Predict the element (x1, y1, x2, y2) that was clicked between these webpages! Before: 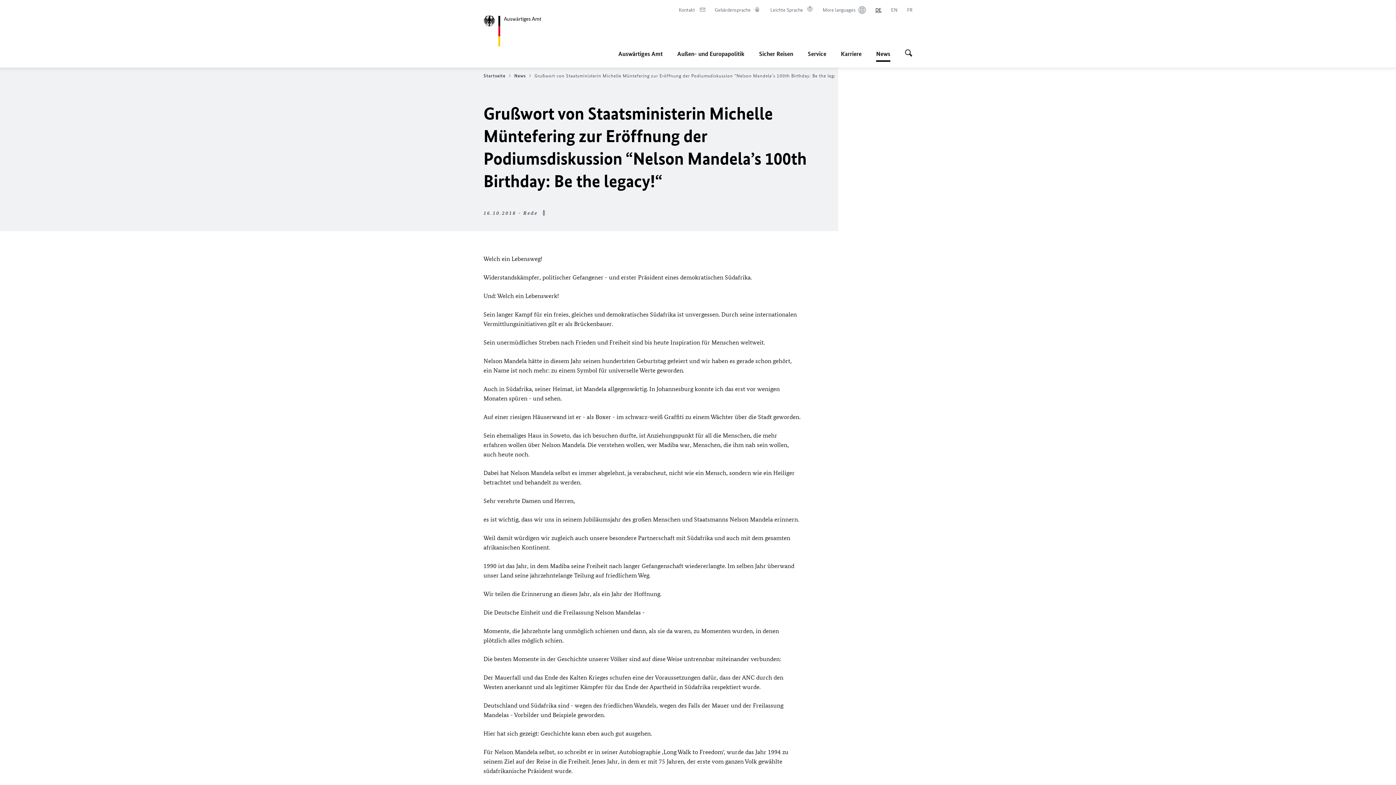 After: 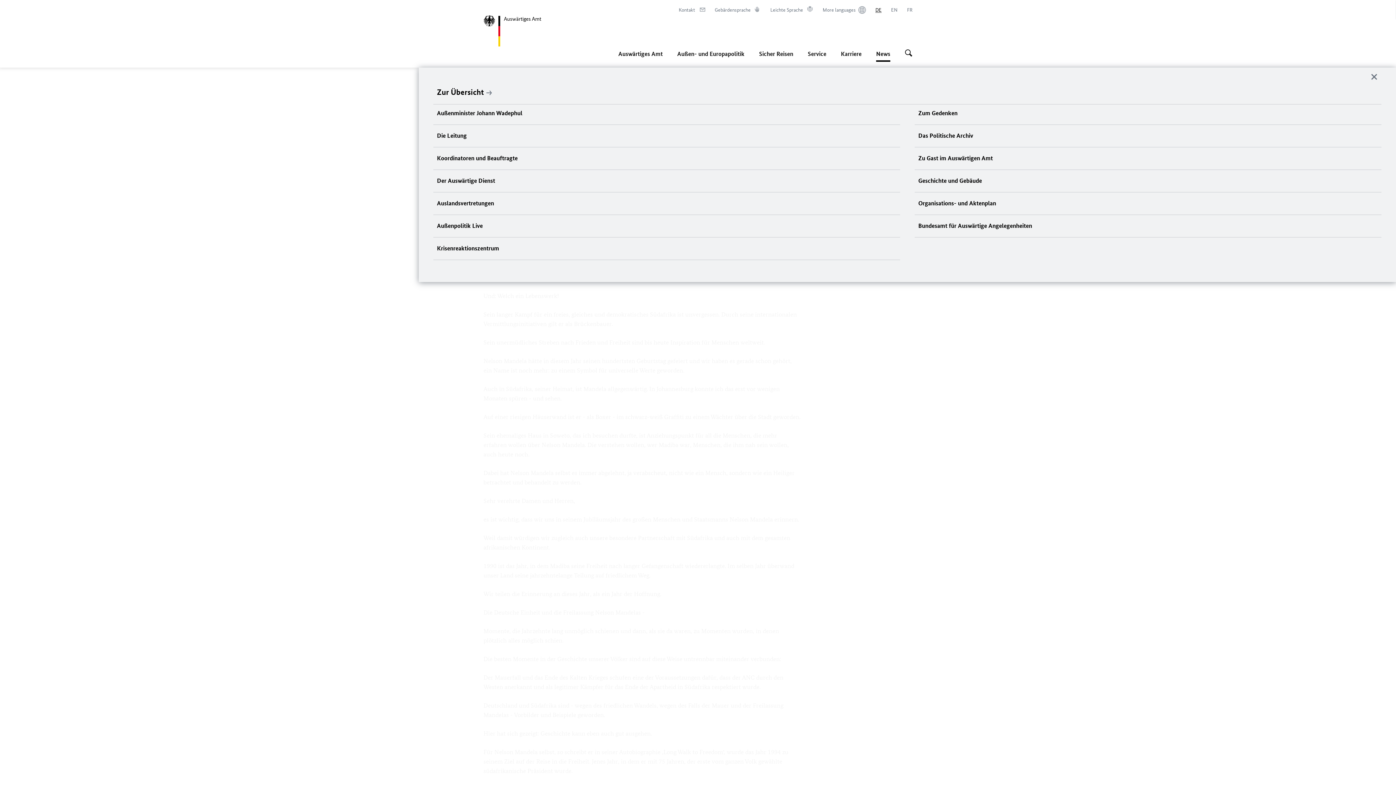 Action: label: Auswärtiges Amt bbox: (618, 45, 662, 61)